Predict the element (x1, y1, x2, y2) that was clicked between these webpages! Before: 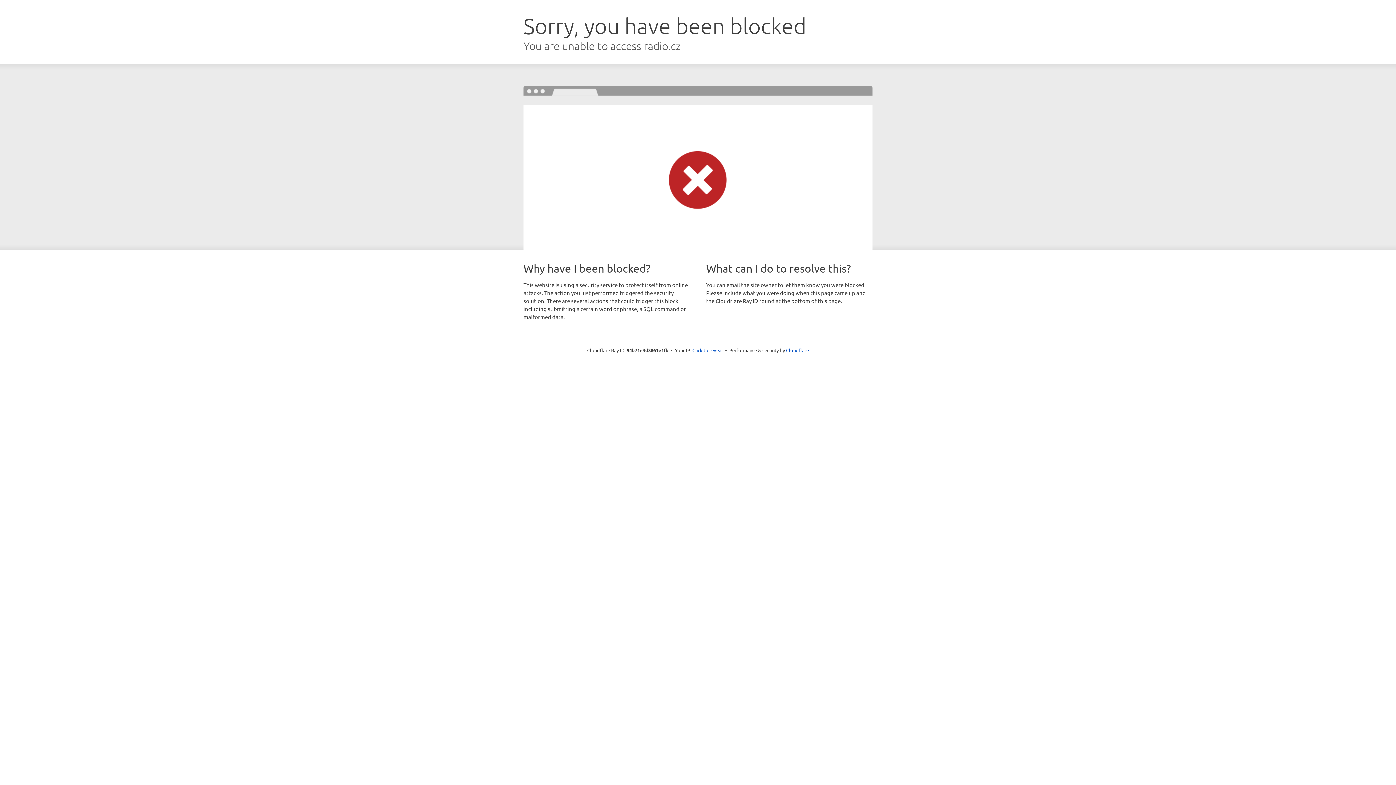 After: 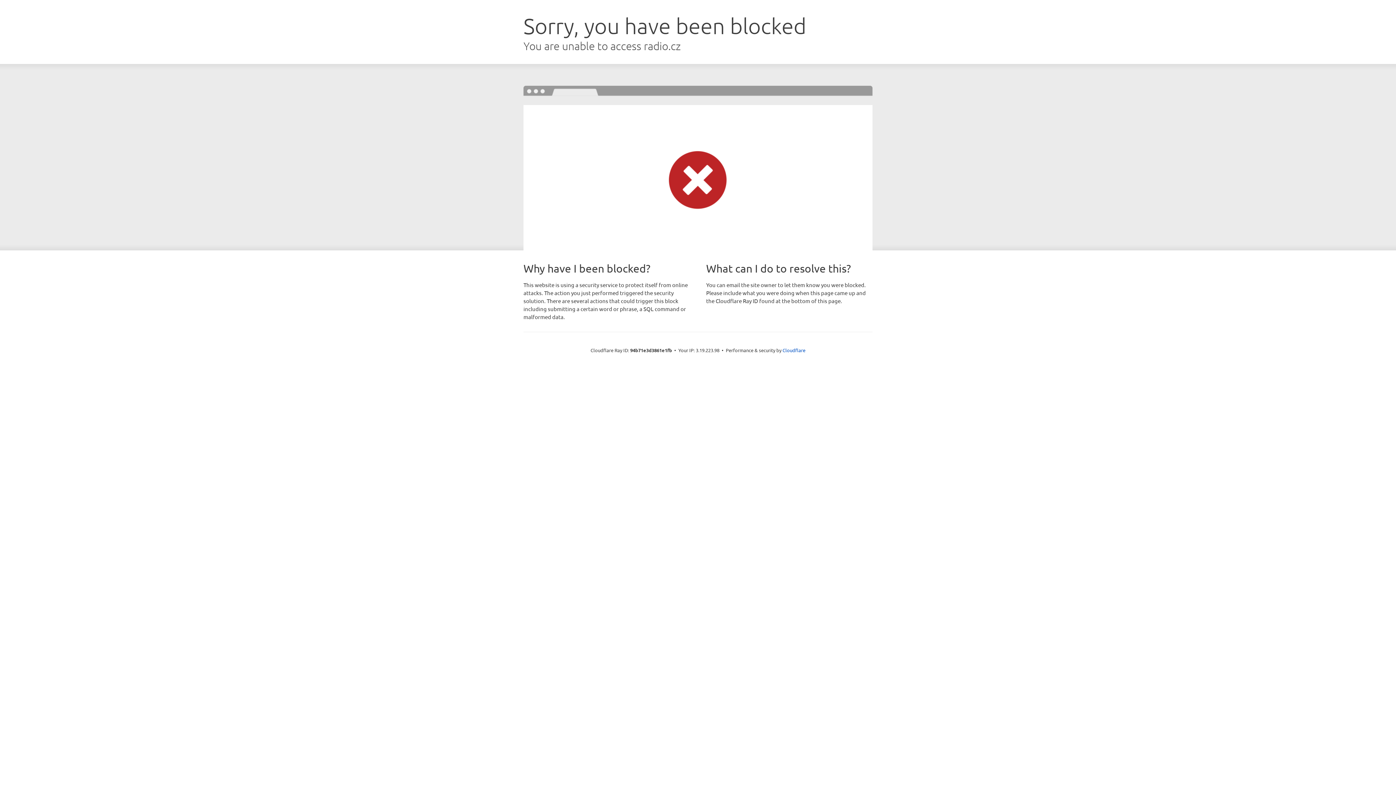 Action: label: Click to reveal bbox: (692, 346, 723, 353)